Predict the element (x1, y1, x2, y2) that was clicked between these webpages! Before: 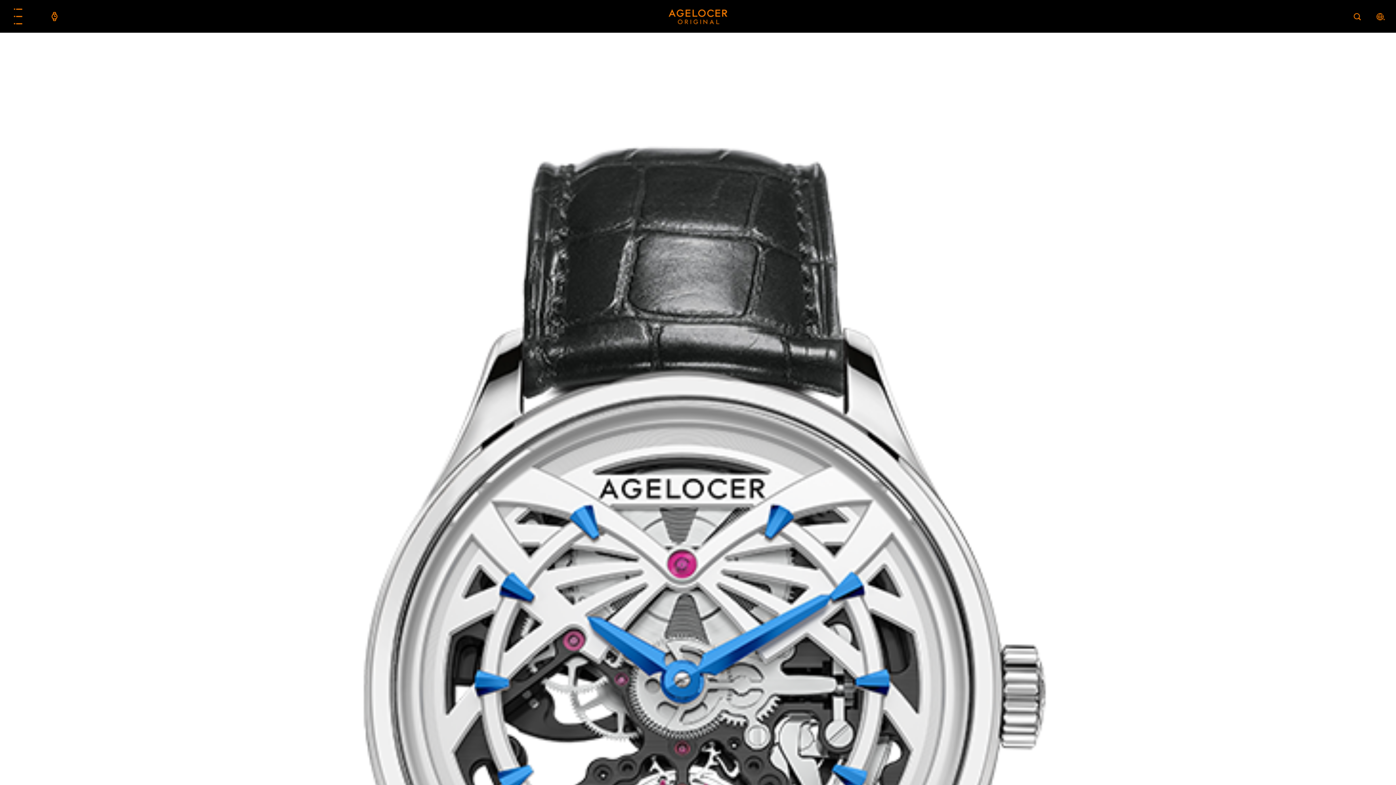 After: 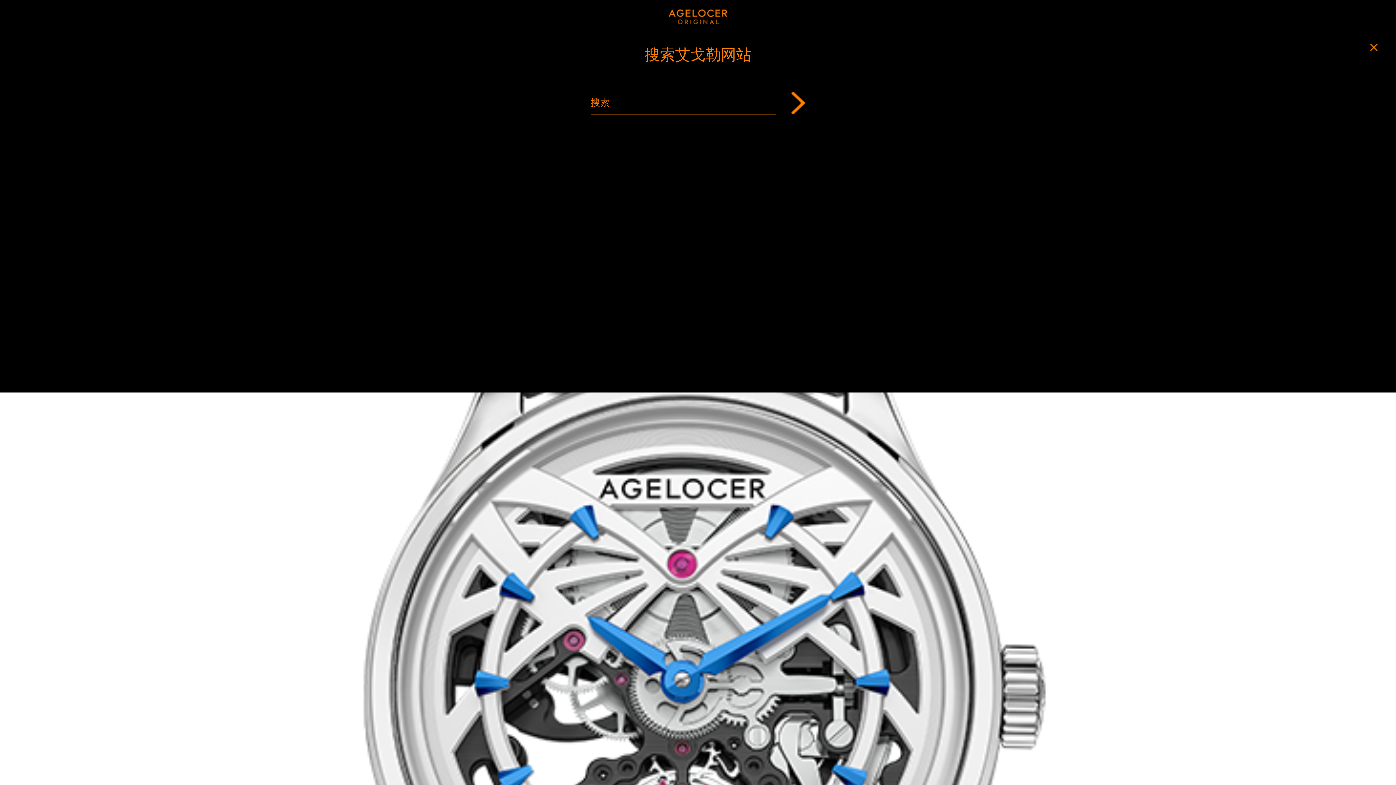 Action: bbox: (1353, 13, 1362, 18)